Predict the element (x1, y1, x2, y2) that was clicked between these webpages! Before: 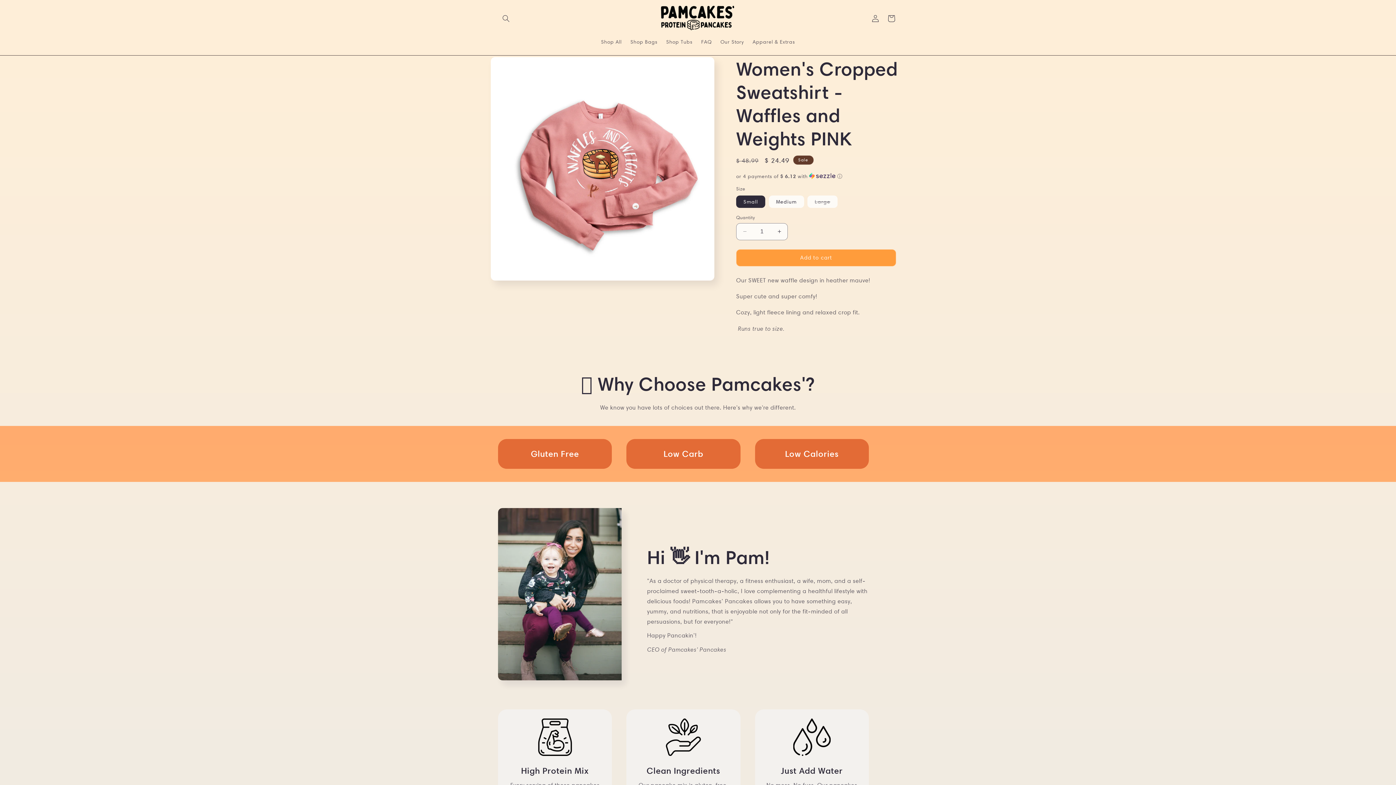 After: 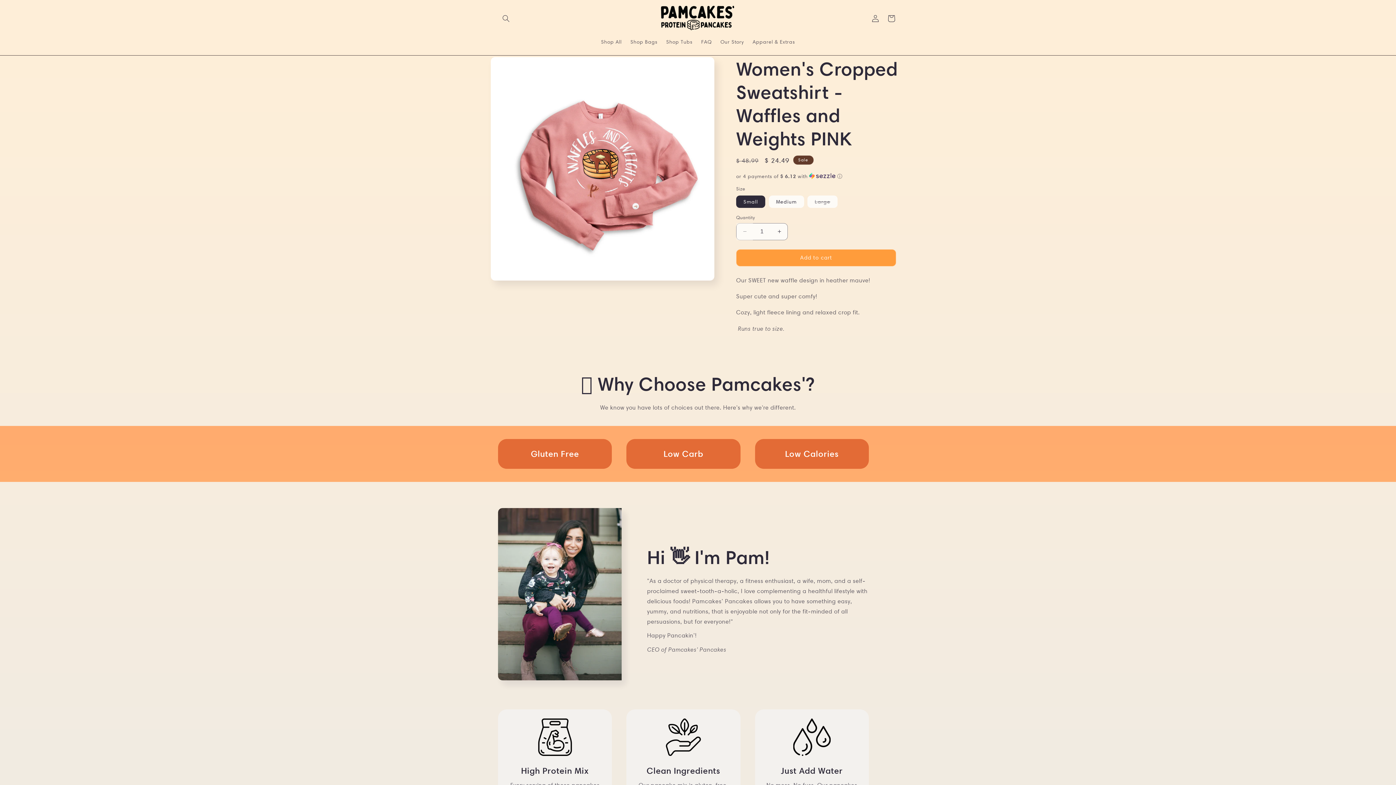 Action: bbox: (736, 223, 753, 240) label: Decrease quantity for Women&#39;s Cropped Sweatshirt - Waffles and Weights PINK